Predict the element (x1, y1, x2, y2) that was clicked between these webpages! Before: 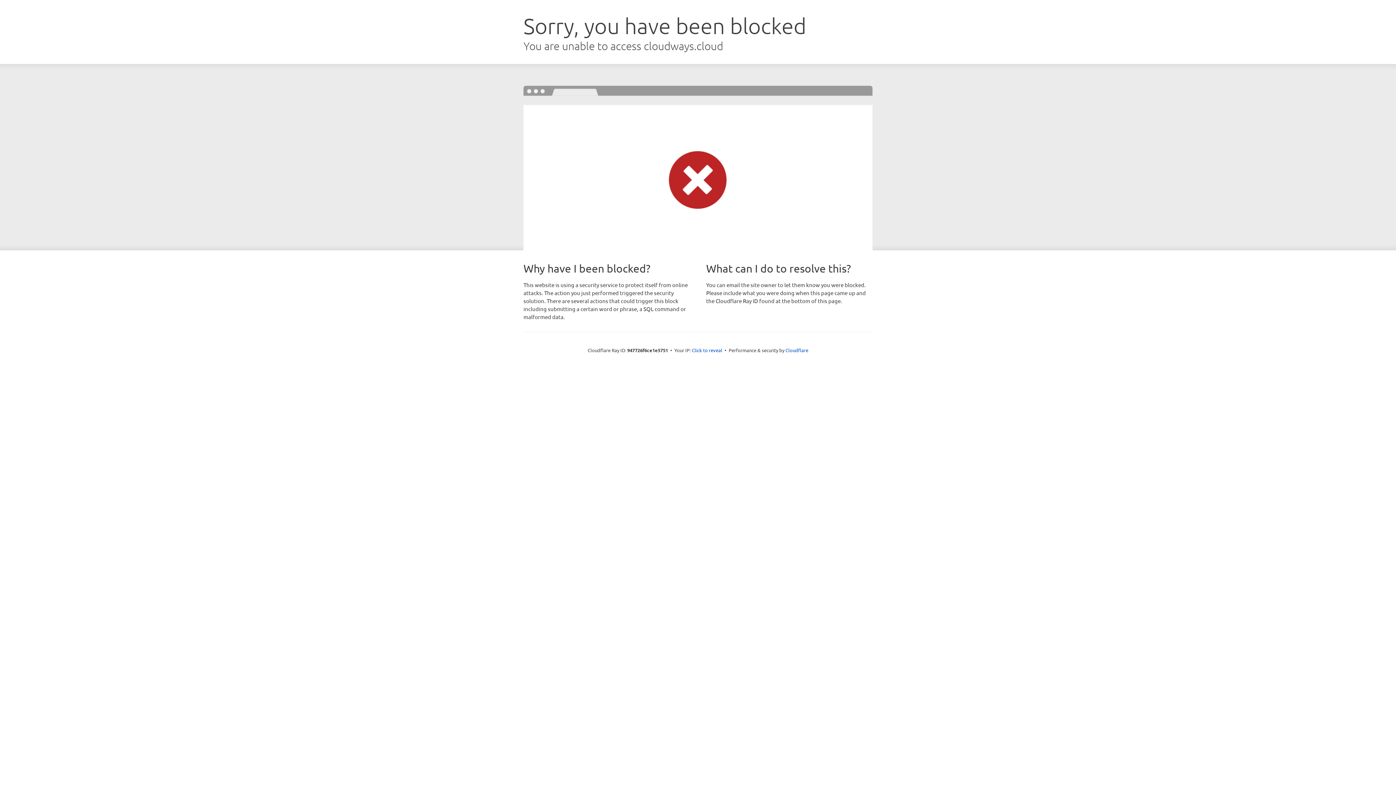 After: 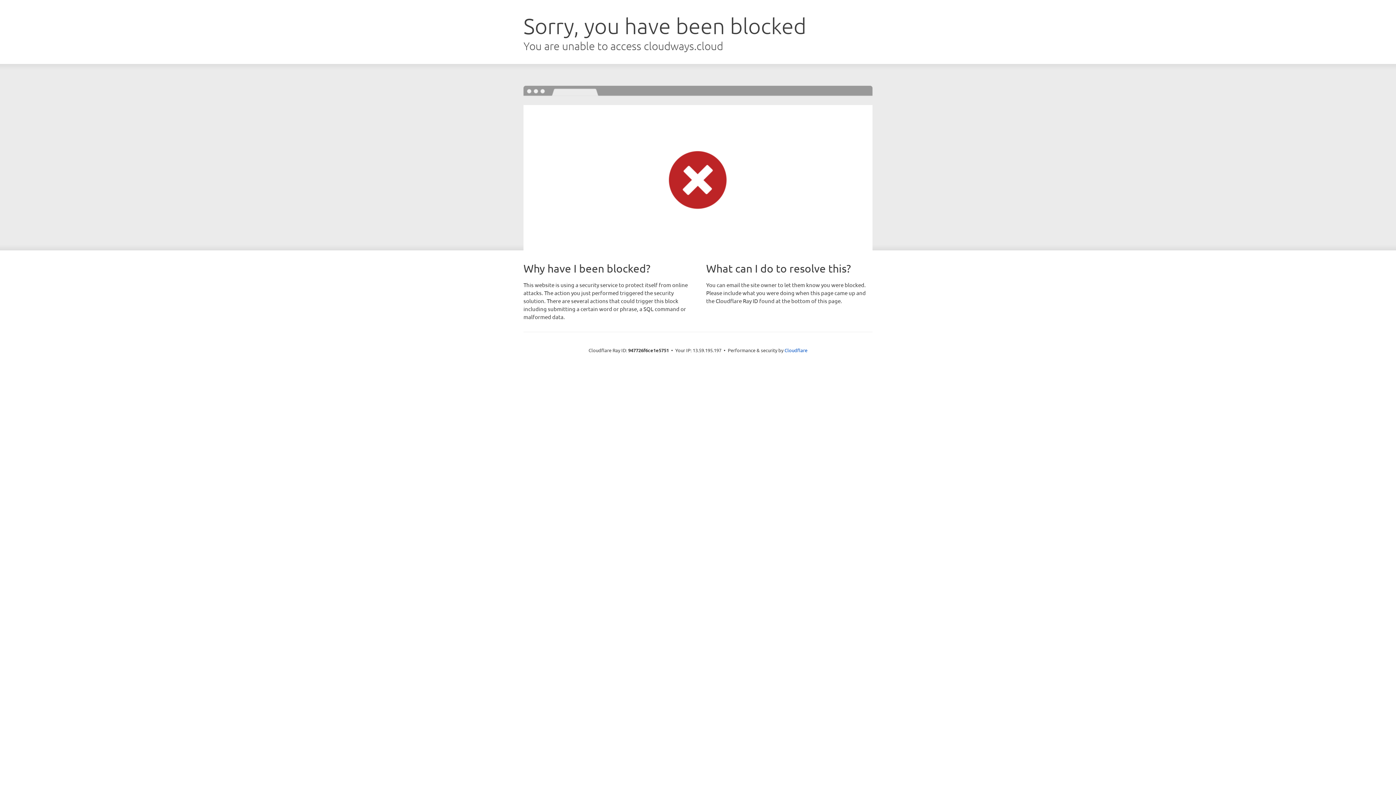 Action: label: Click to reveal bbox: (692, 346, 722, 353)